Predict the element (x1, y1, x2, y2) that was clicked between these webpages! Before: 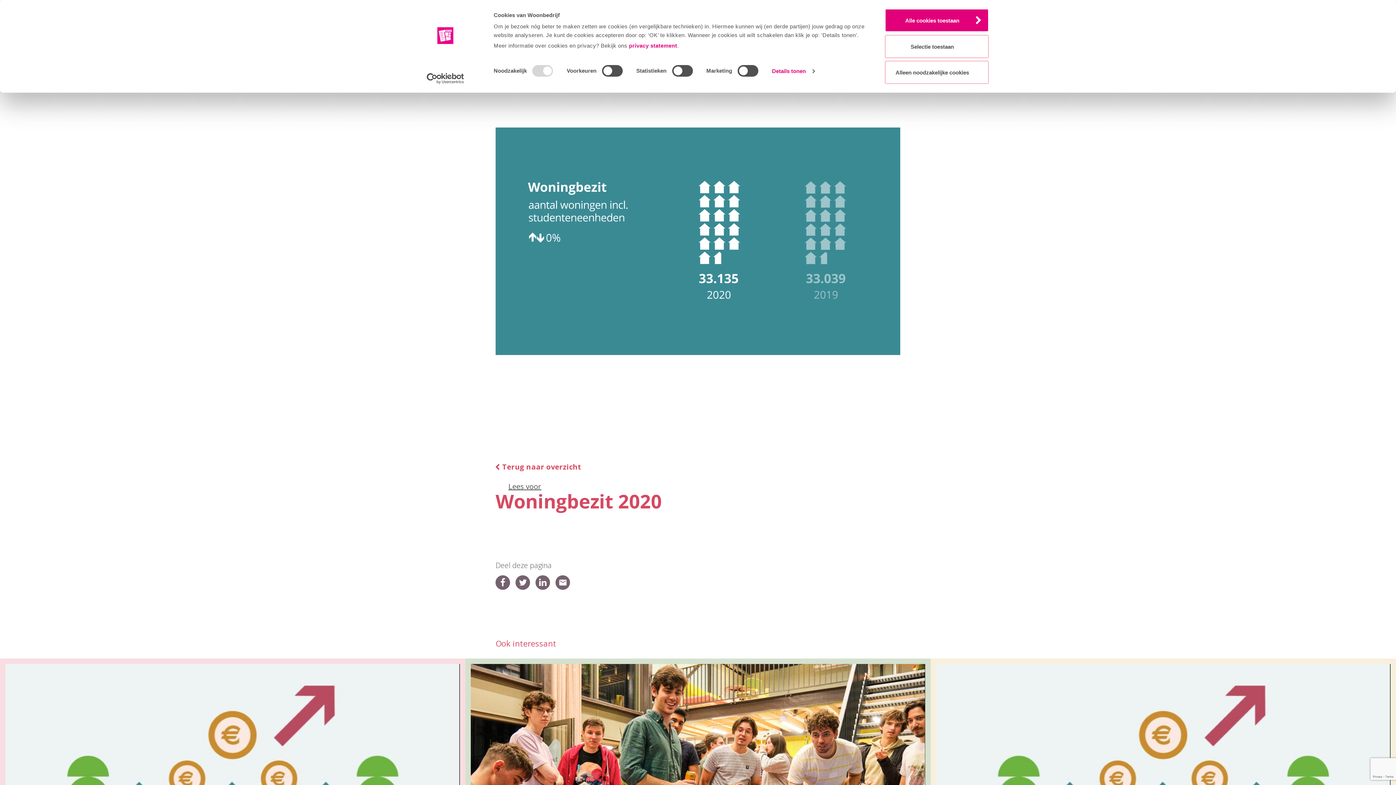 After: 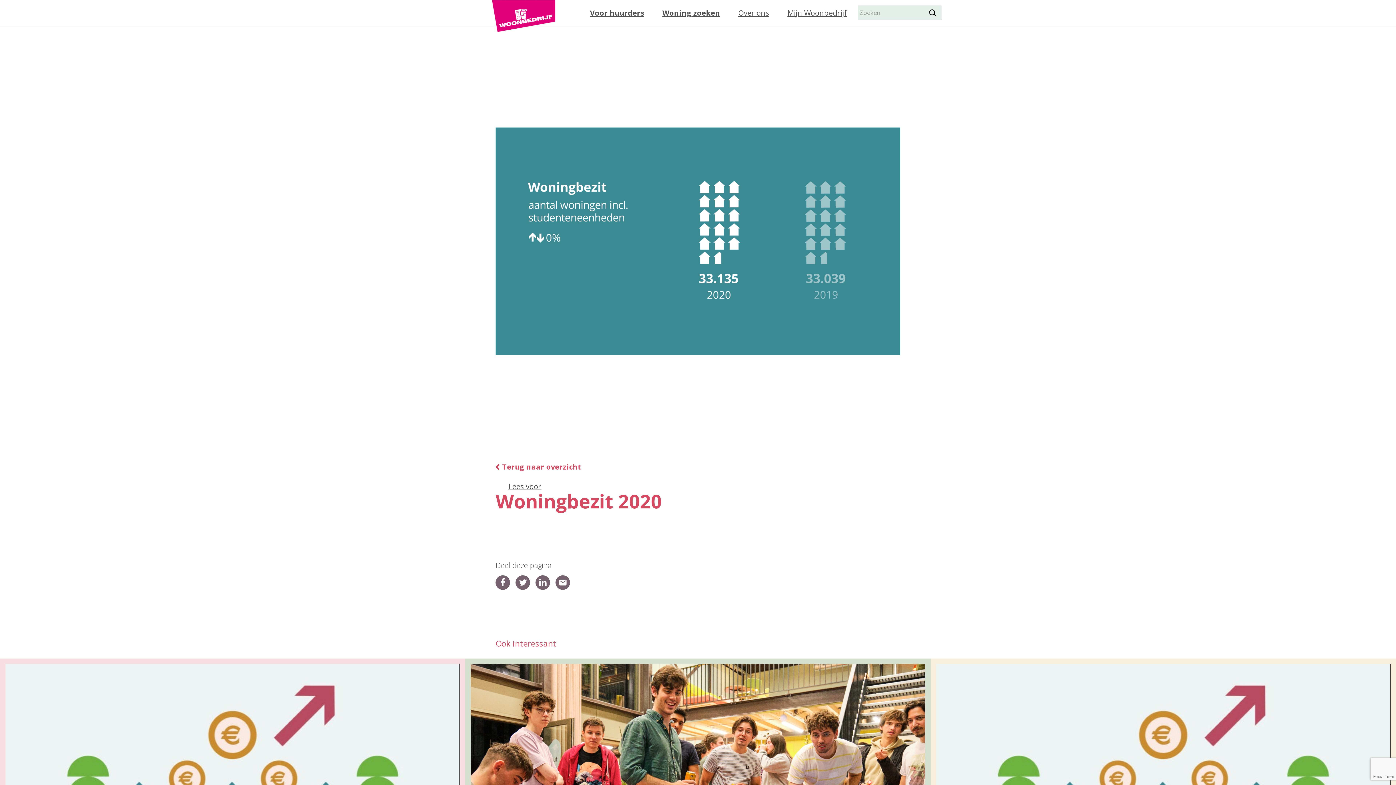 Action: label: Alle cookies toestaan bbox: (885, 8, 989, 32)